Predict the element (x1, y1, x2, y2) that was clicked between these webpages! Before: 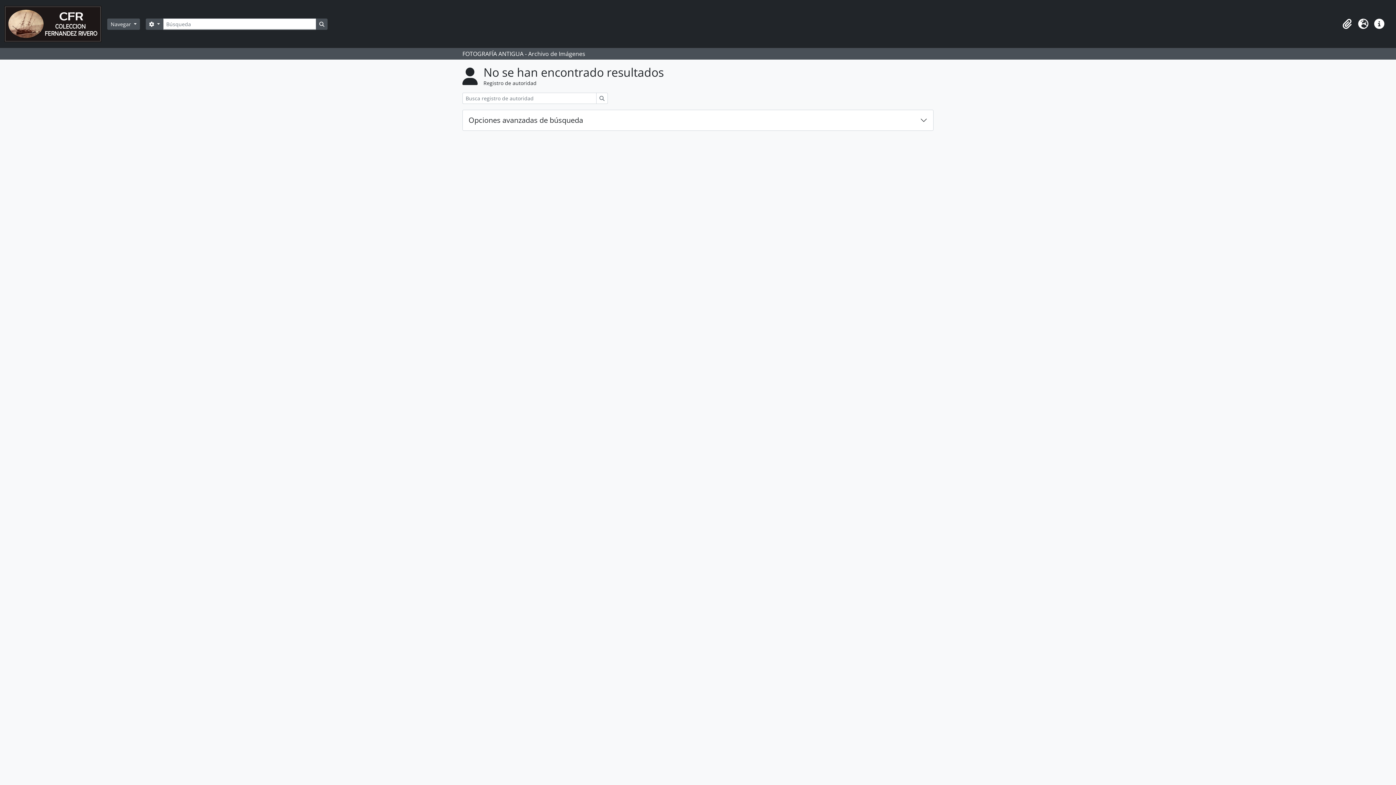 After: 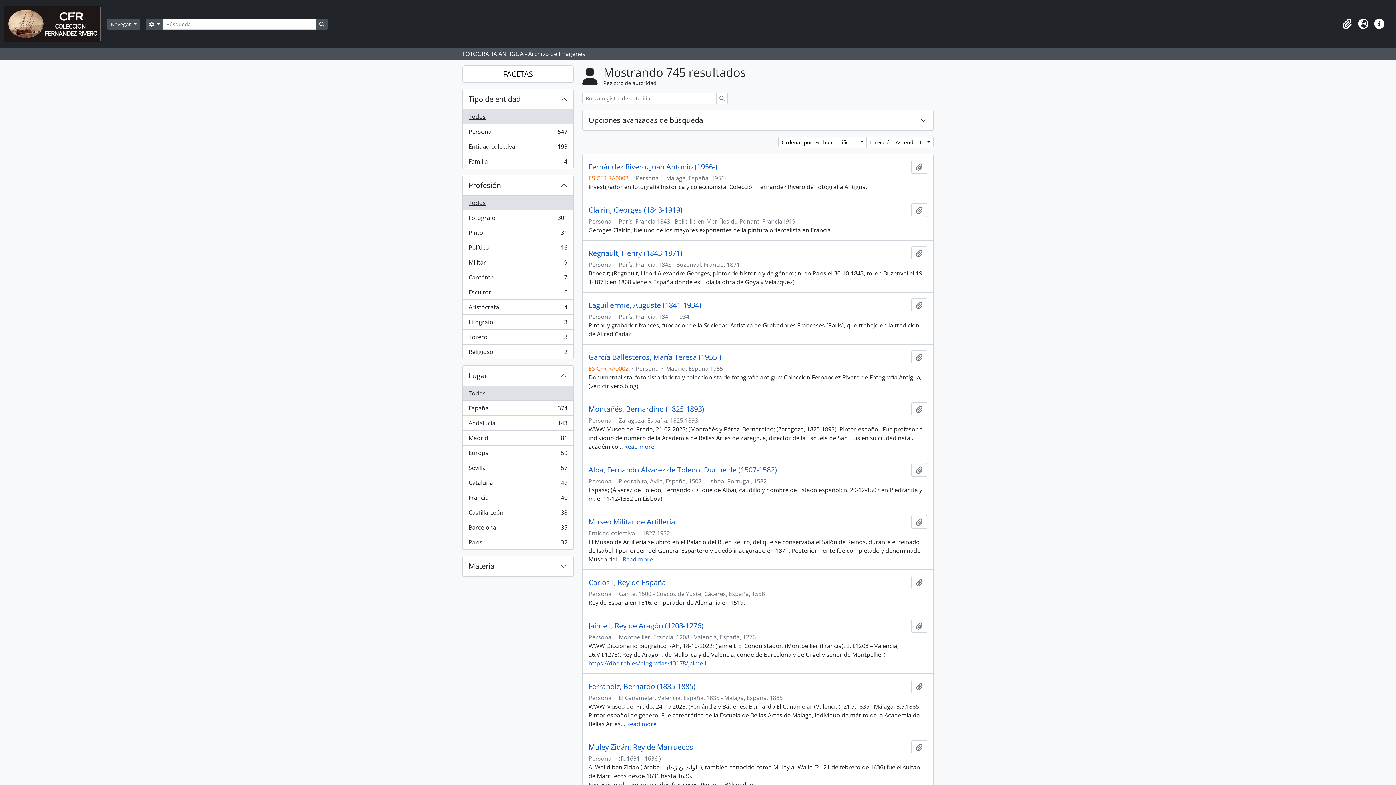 Action: label: Búsqueda bbox: (596, 92, 608, 104)